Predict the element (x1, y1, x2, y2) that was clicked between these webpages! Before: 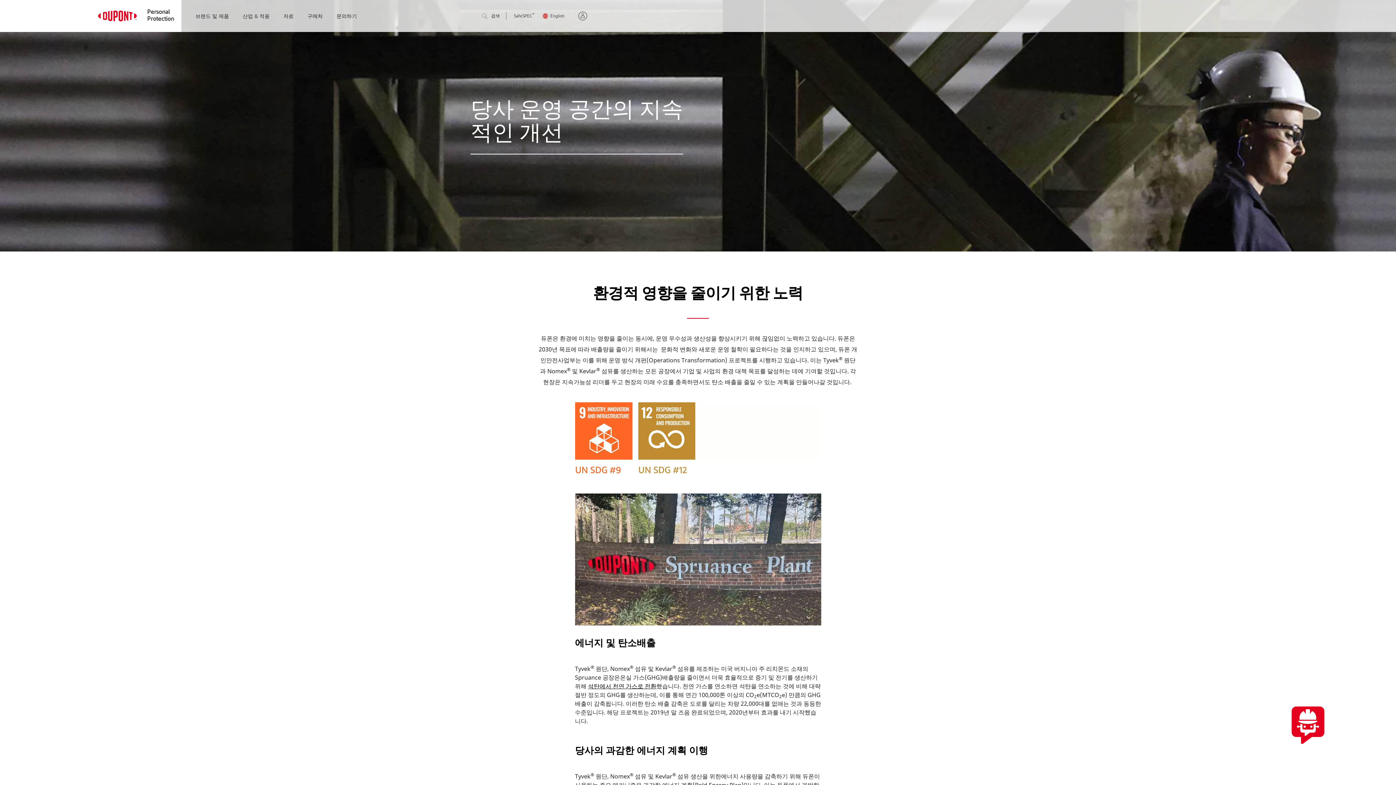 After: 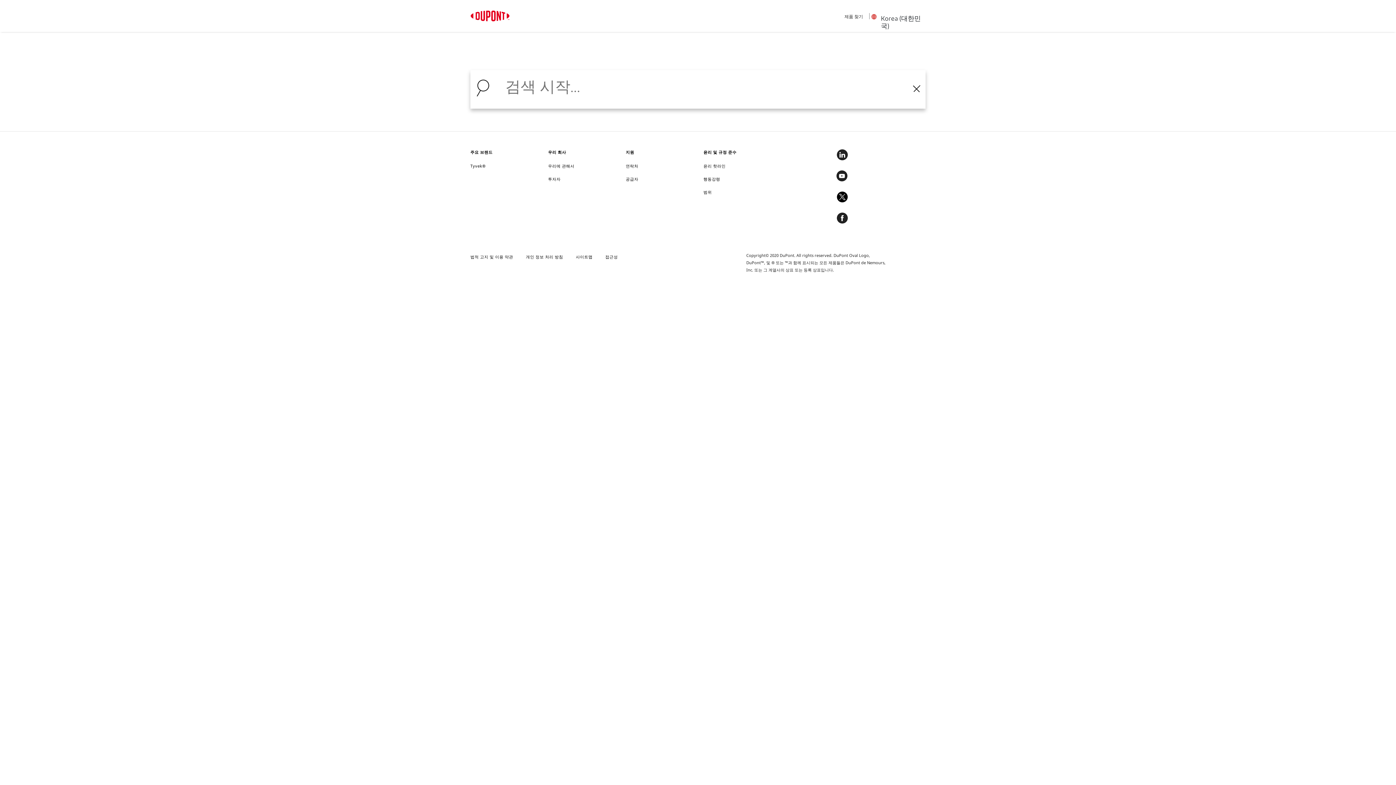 Action: bbox: (482, 14, 499, 19) label: 검색